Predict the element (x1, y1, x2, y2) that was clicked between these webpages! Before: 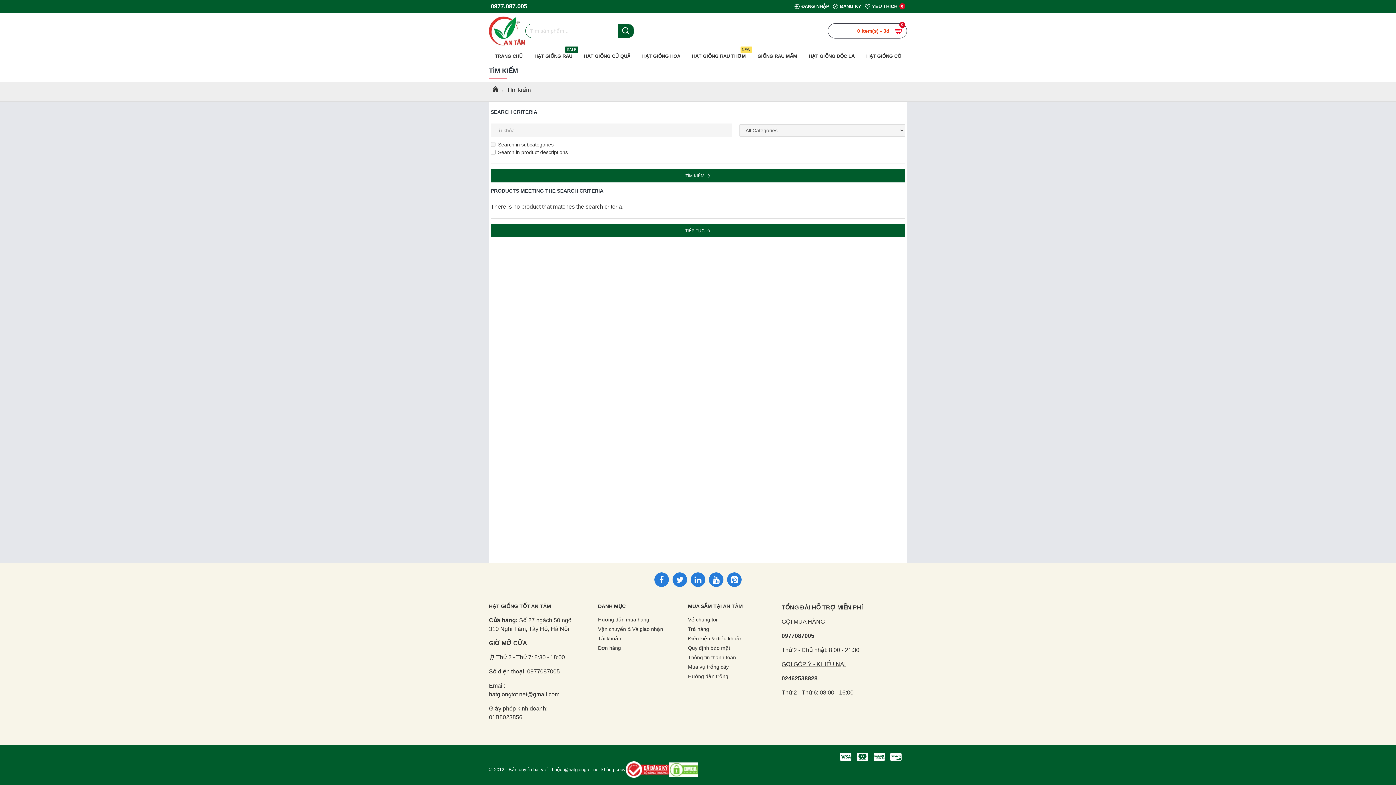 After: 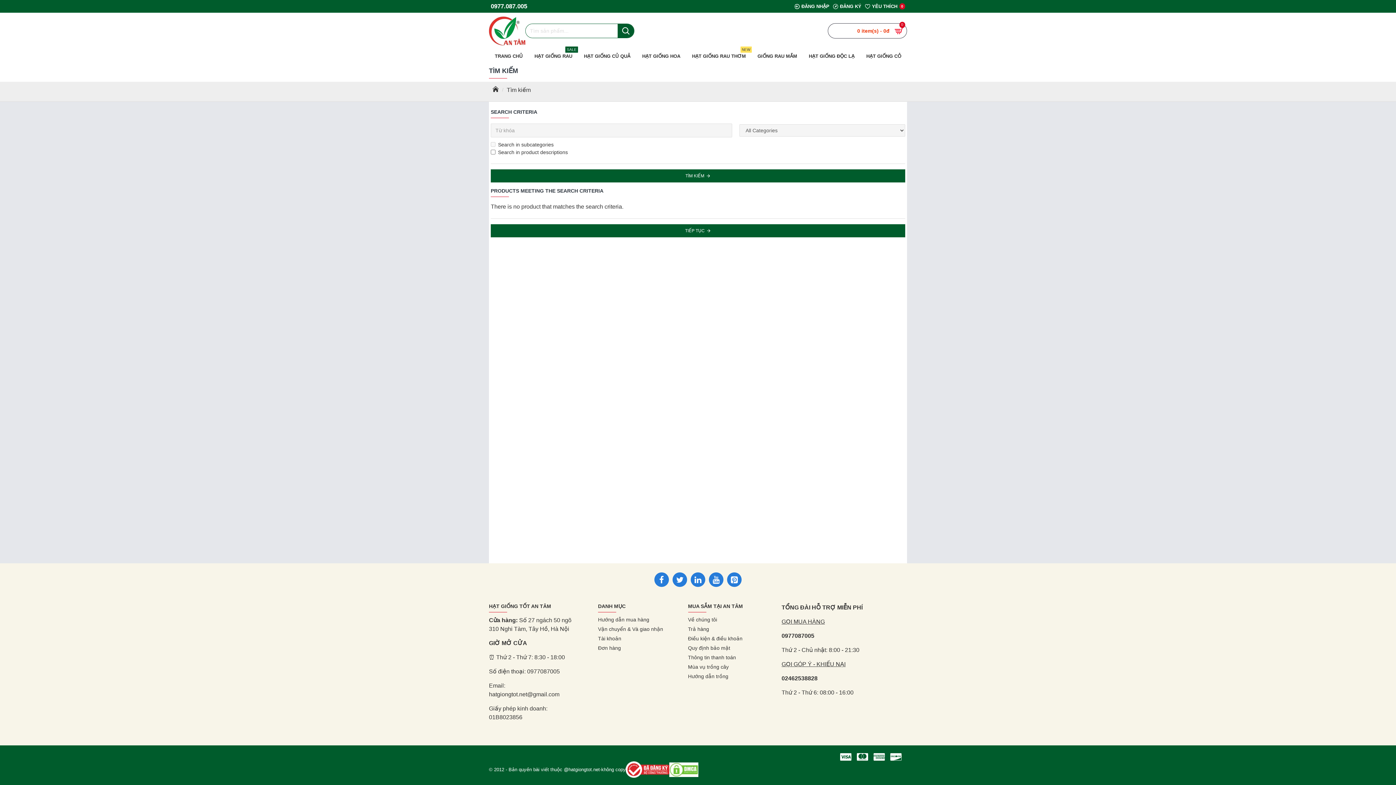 Action: label: Nút tìm kiếm bbox: (617, 24, 634, 37)